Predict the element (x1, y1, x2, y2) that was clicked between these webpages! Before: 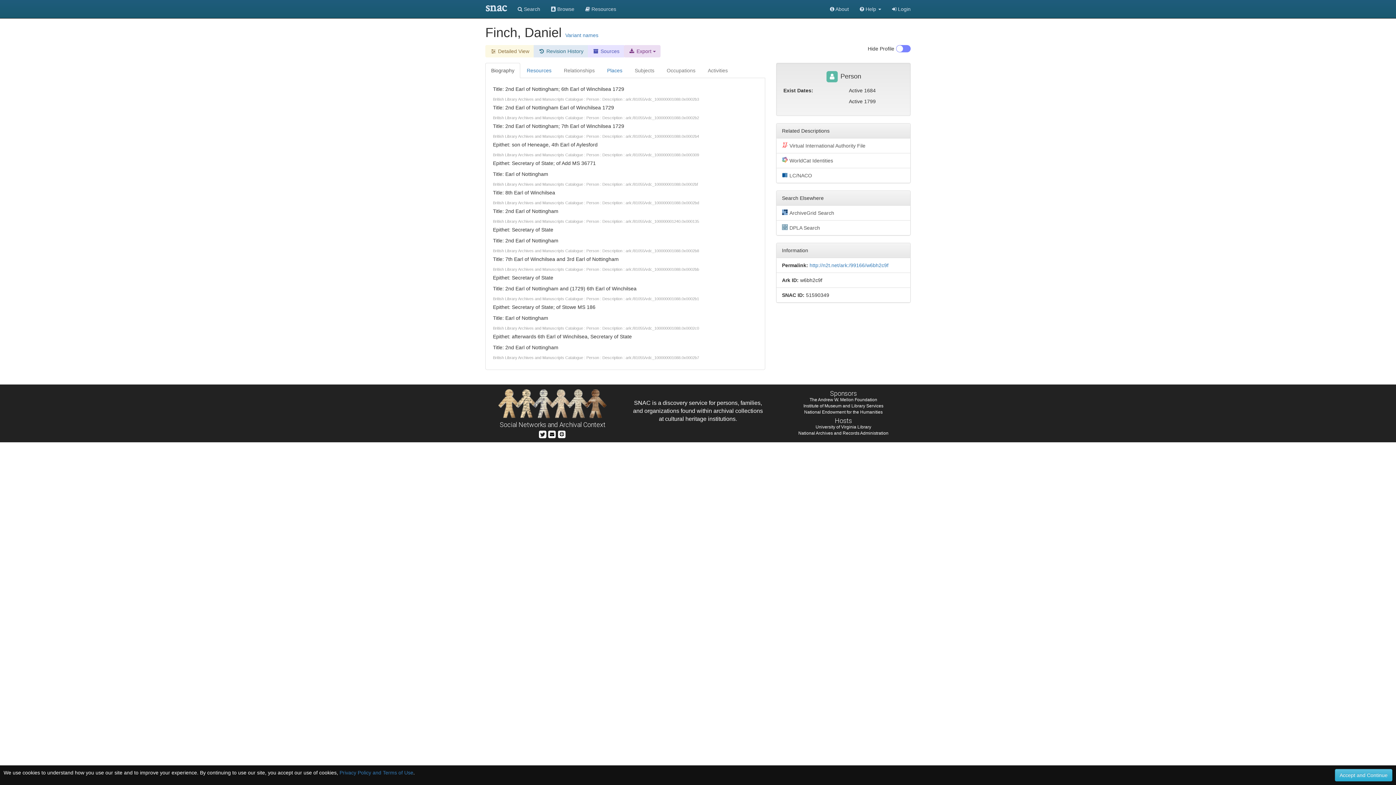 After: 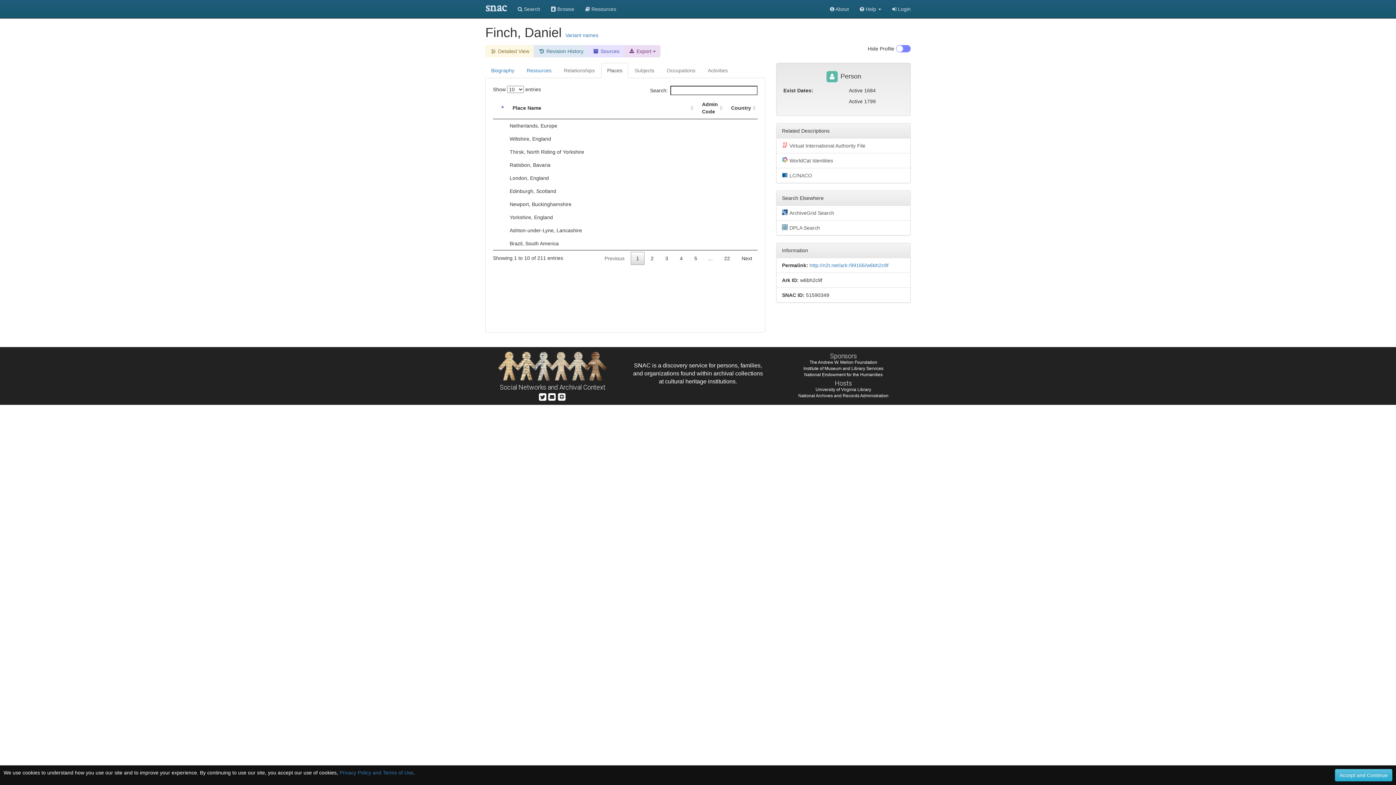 Action: label: Places bbox: (601, 62, 628, 78)